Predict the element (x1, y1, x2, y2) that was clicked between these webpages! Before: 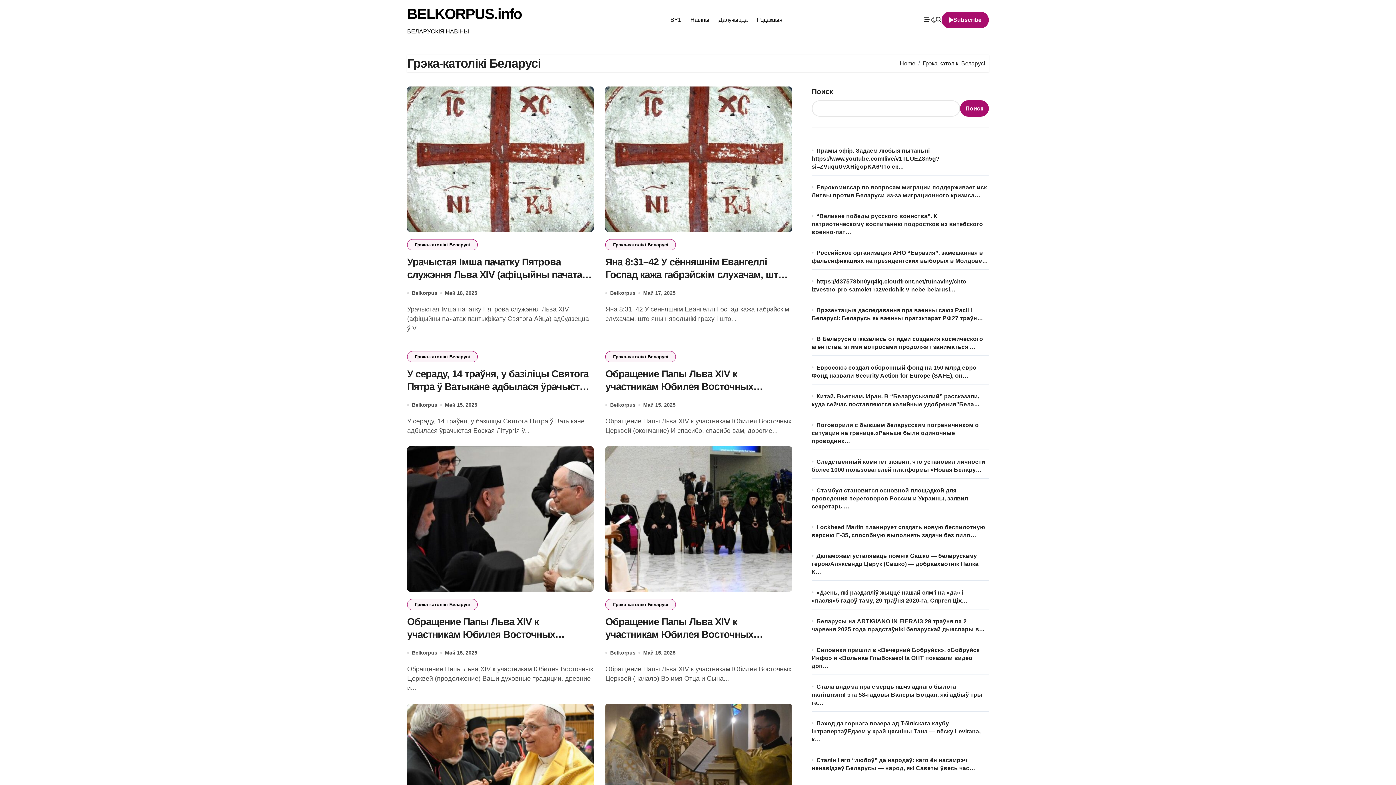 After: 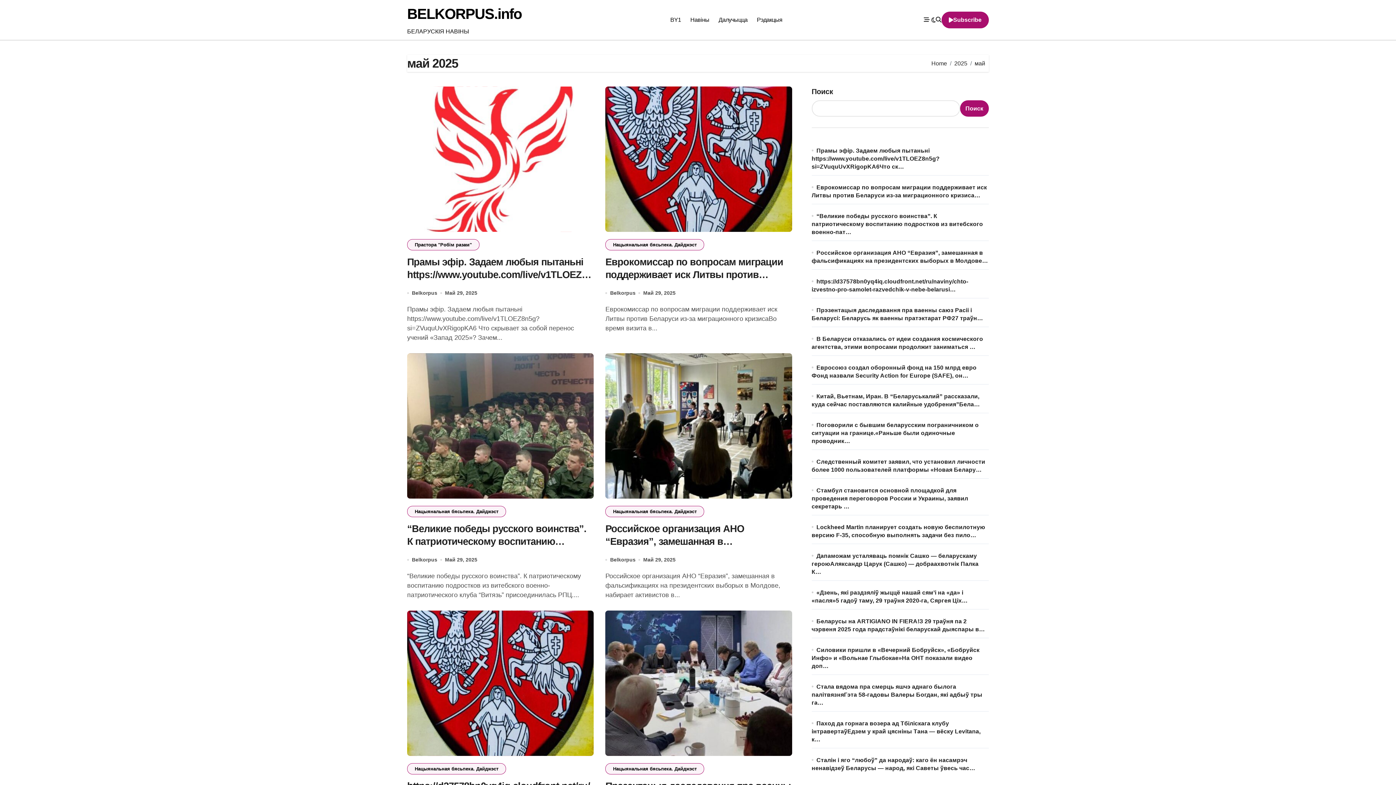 Action: label: Май 17, 2025 bbox: (643, 288, 675, 297)